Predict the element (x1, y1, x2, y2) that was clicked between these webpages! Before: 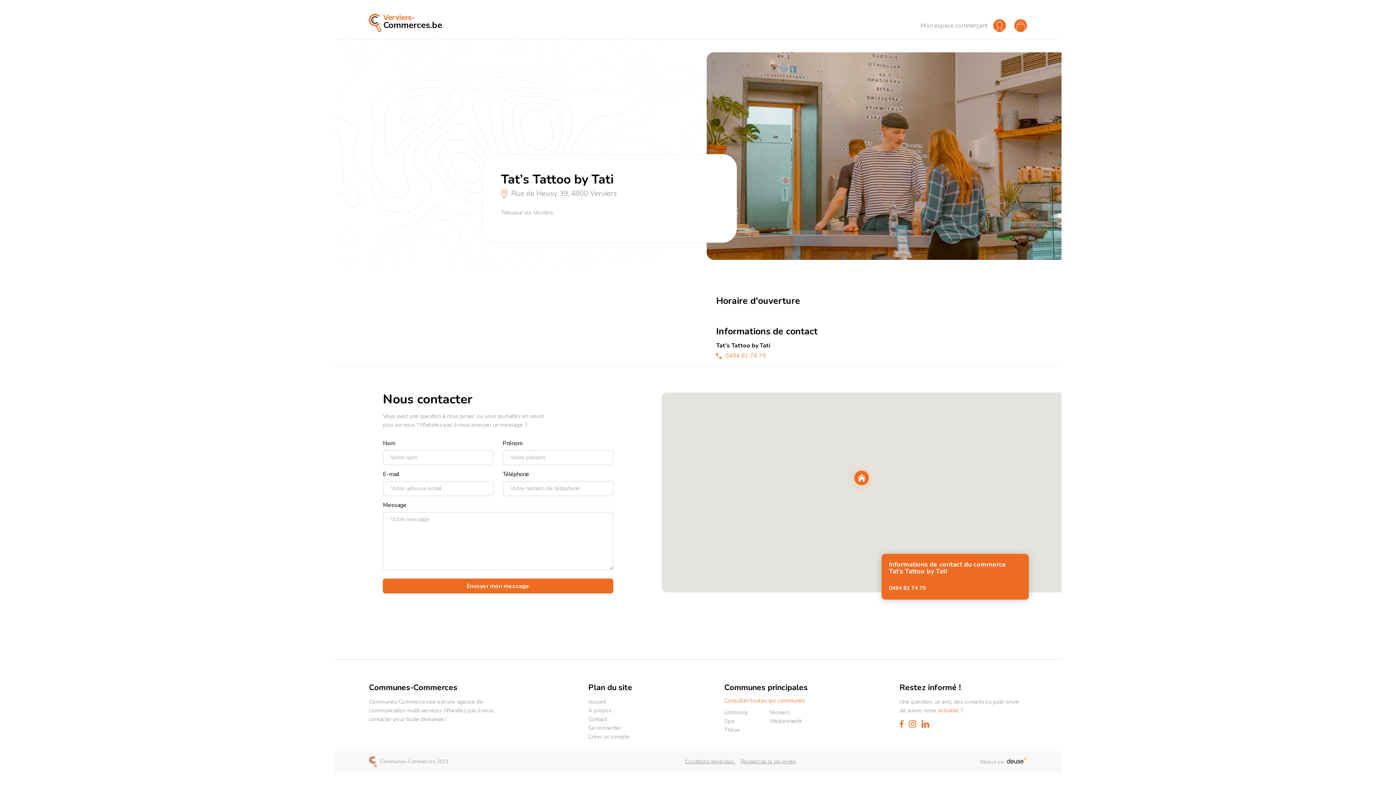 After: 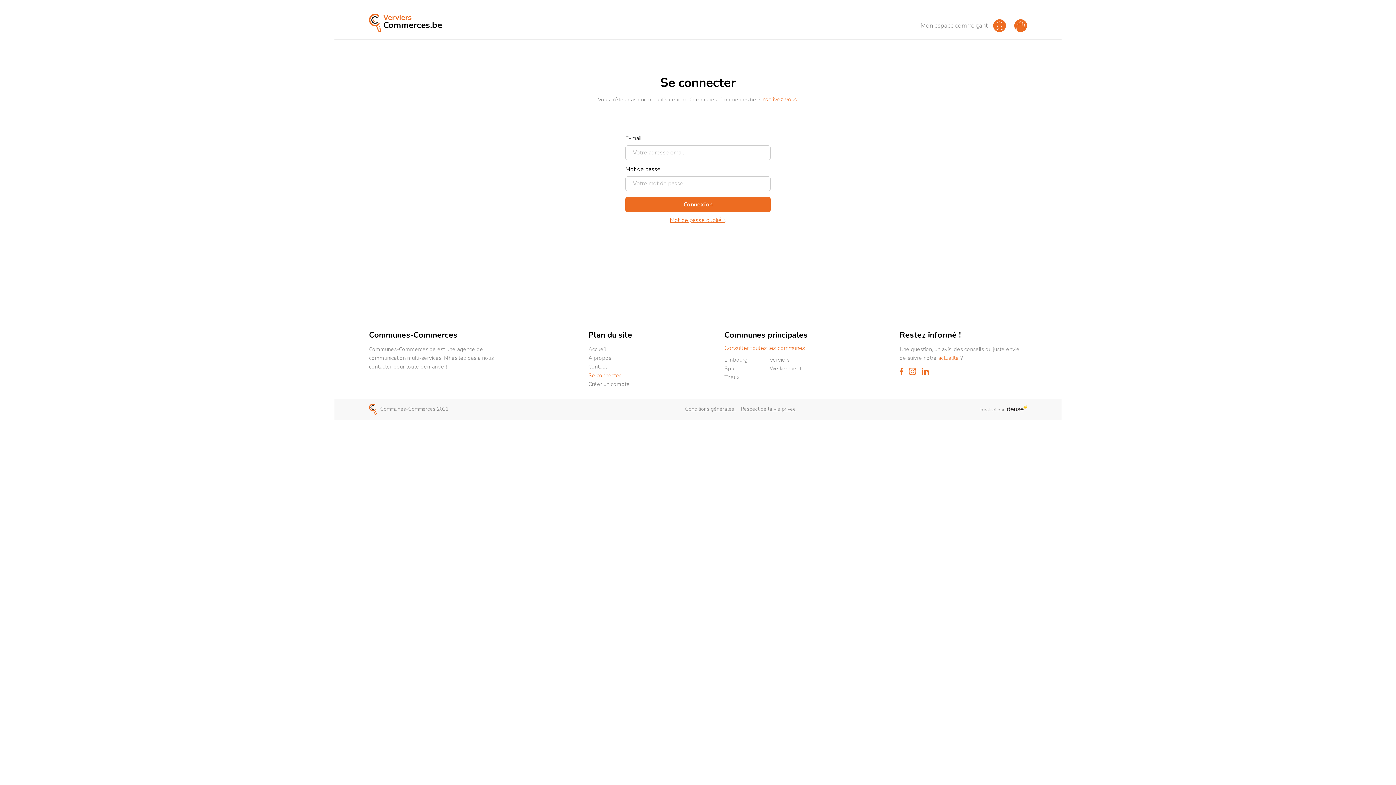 Action: label: Se connecter bbox: (588, 724, 621, 731)